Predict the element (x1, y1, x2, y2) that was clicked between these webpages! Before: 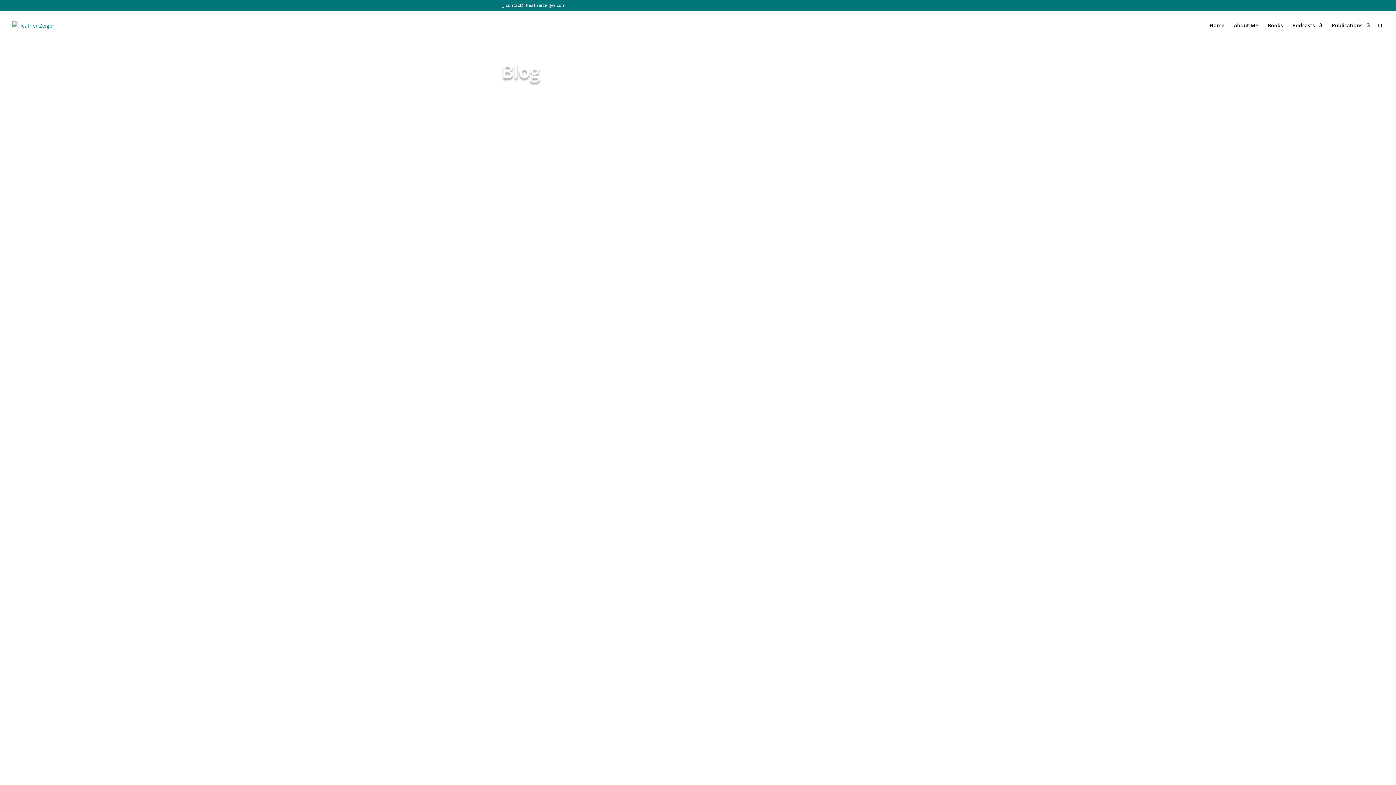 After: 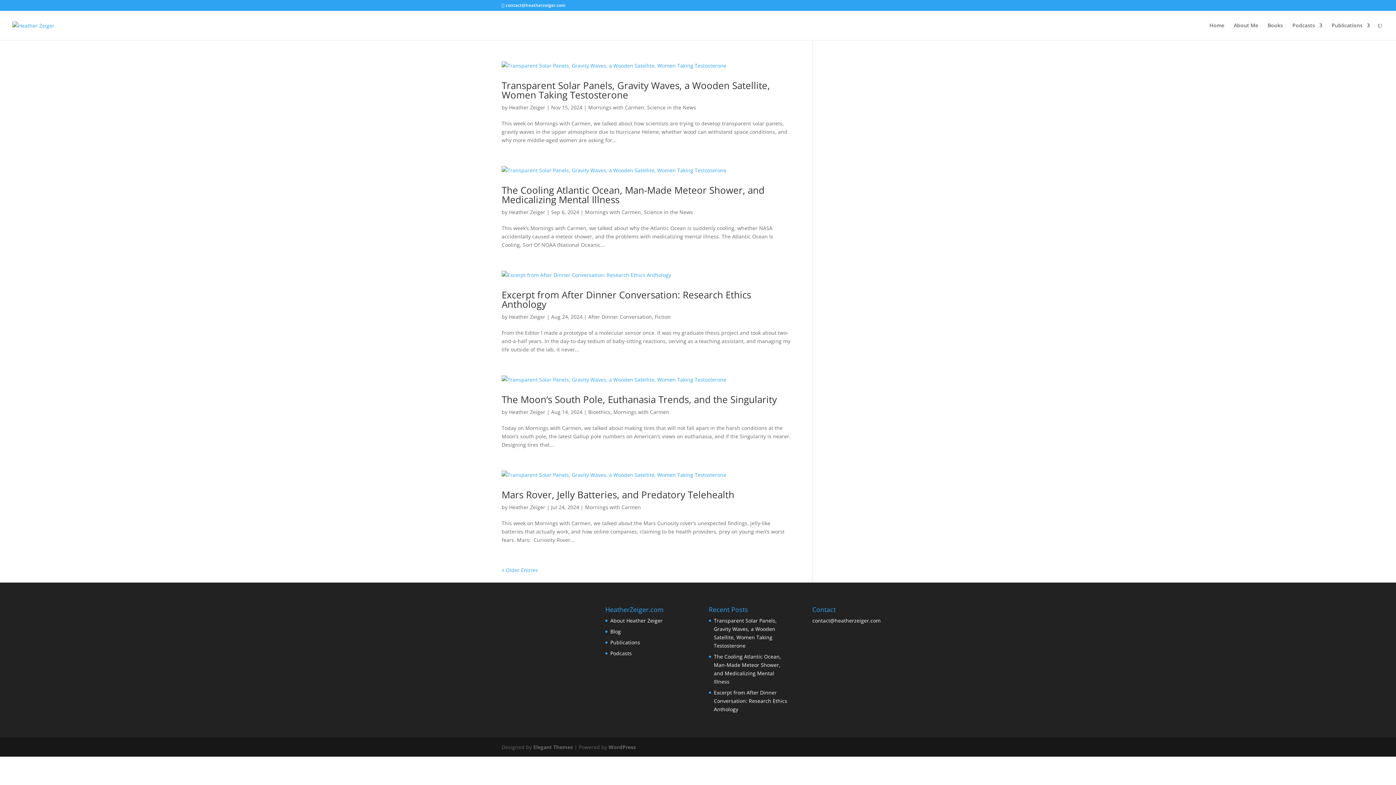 Action: bbox: (516, 657, 552, 664) label: Heather Zeiger